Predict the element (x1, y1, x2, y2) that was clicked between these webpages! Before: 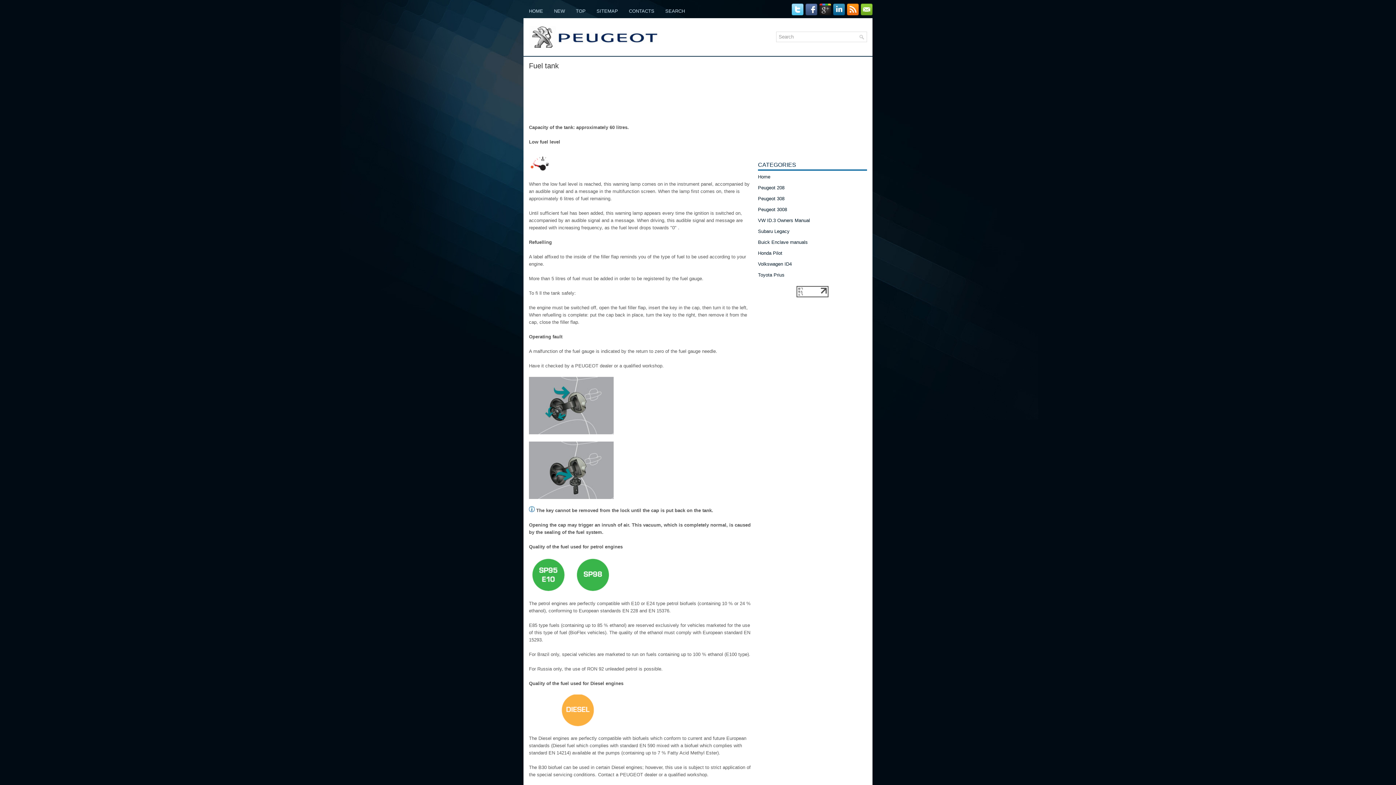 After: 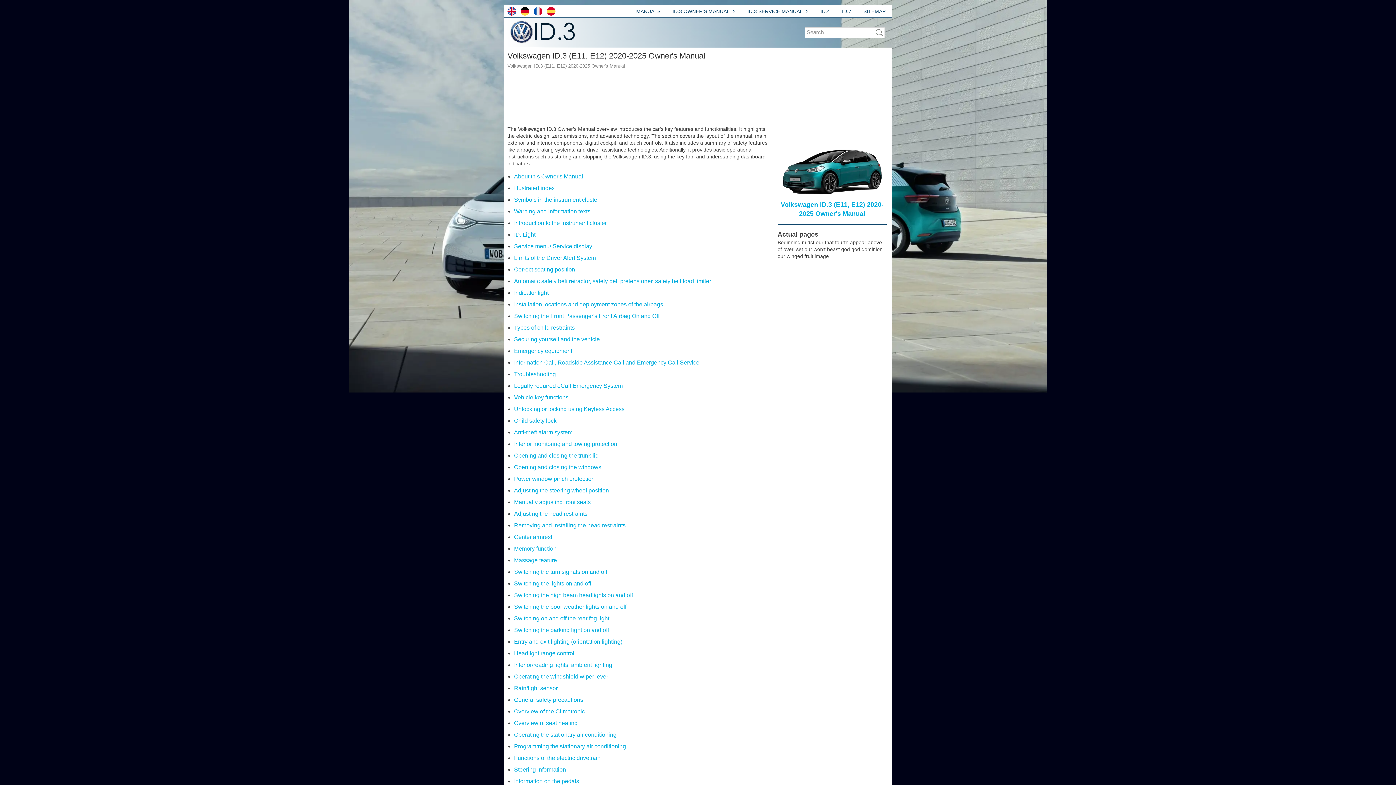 Action: bbox: (758, 217, 810, 223) label: VW ID.3 Owners Manual